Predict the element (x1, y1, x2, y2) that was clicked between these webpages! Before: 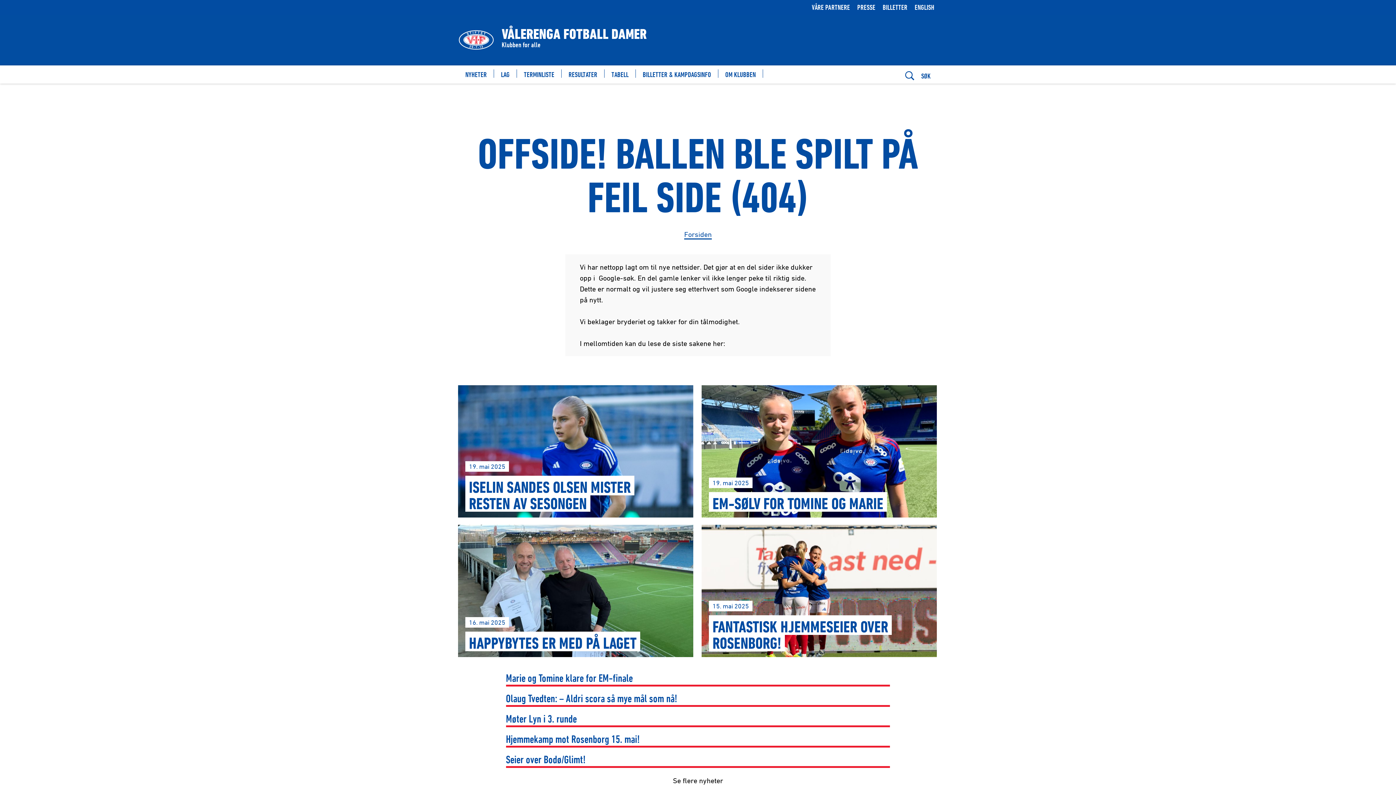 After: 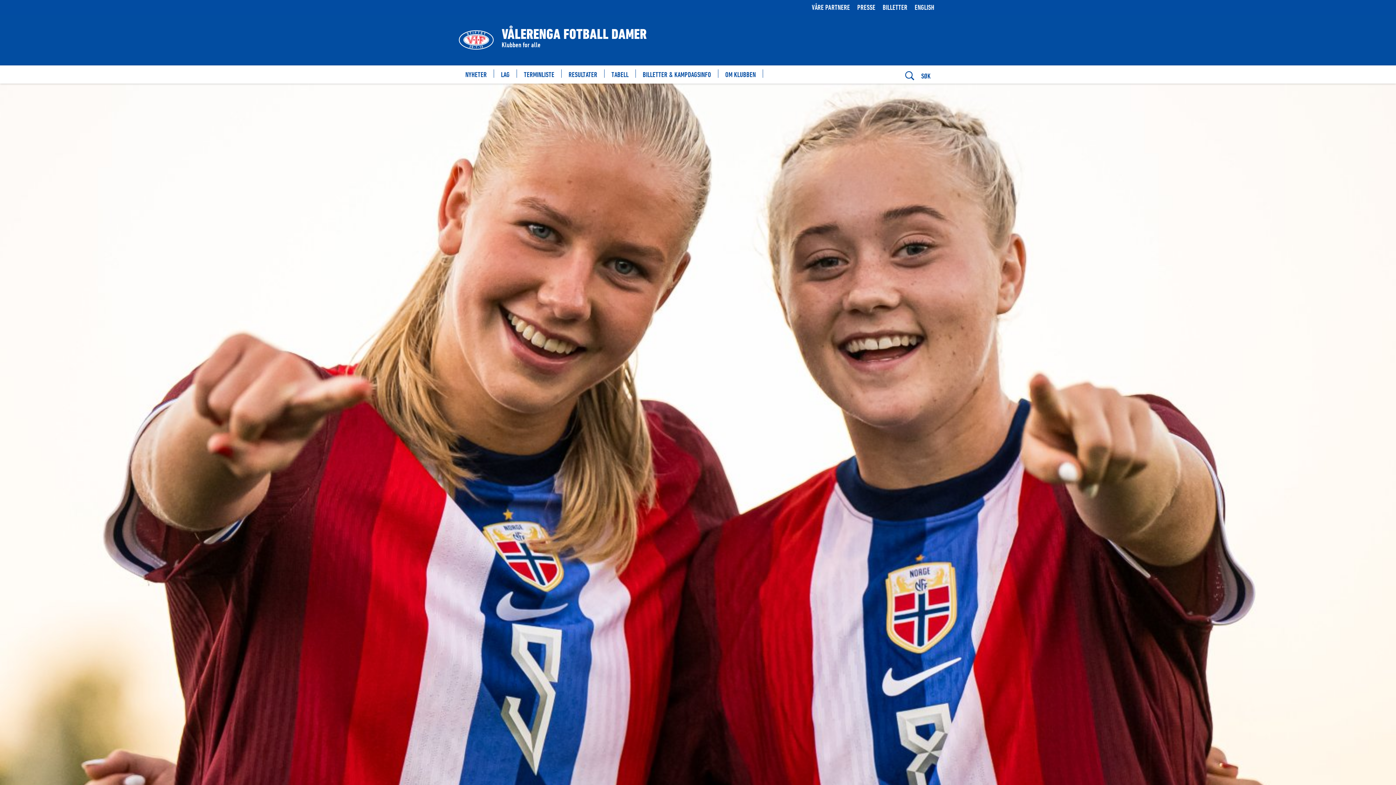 Action: label: Marie og Tomine klare for EM-finale bbox: (506, 672, 890, 685)